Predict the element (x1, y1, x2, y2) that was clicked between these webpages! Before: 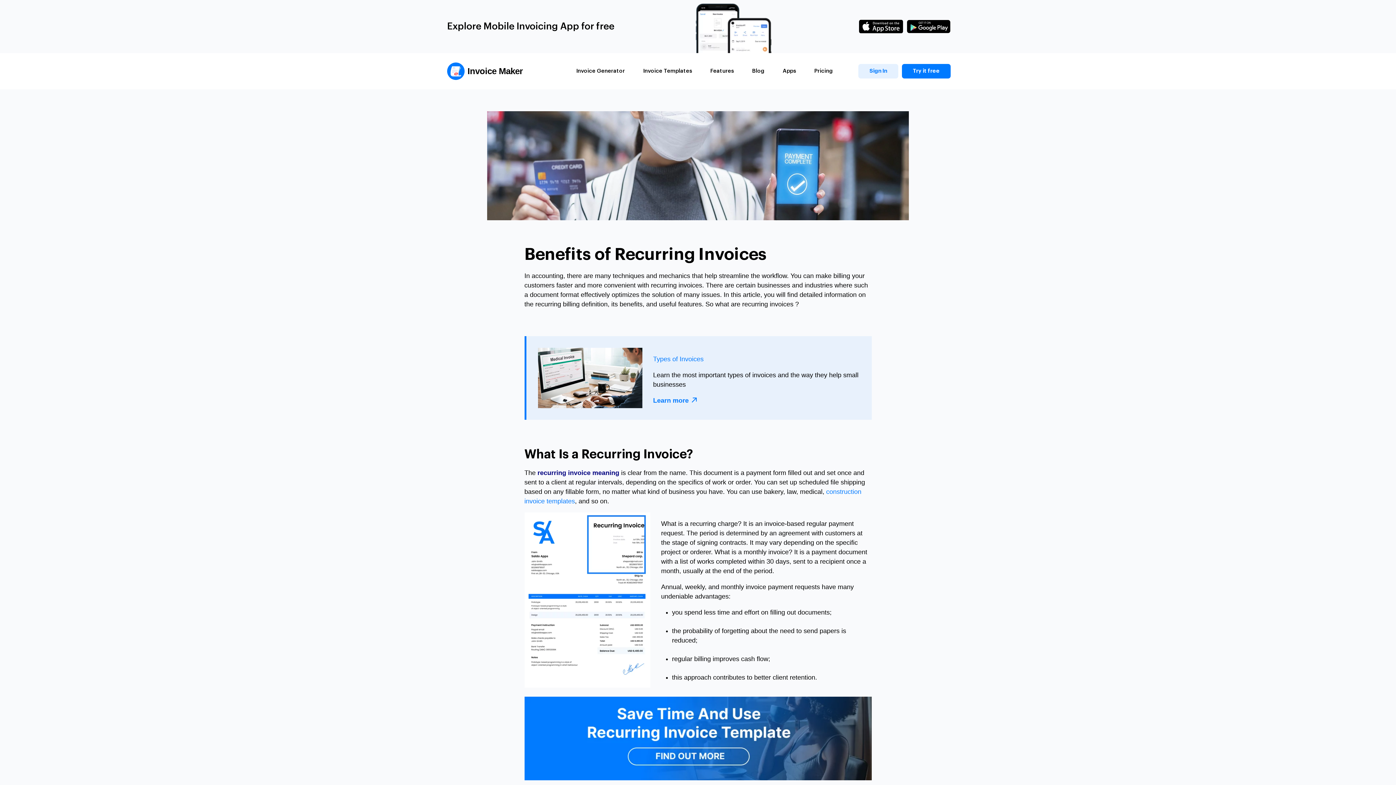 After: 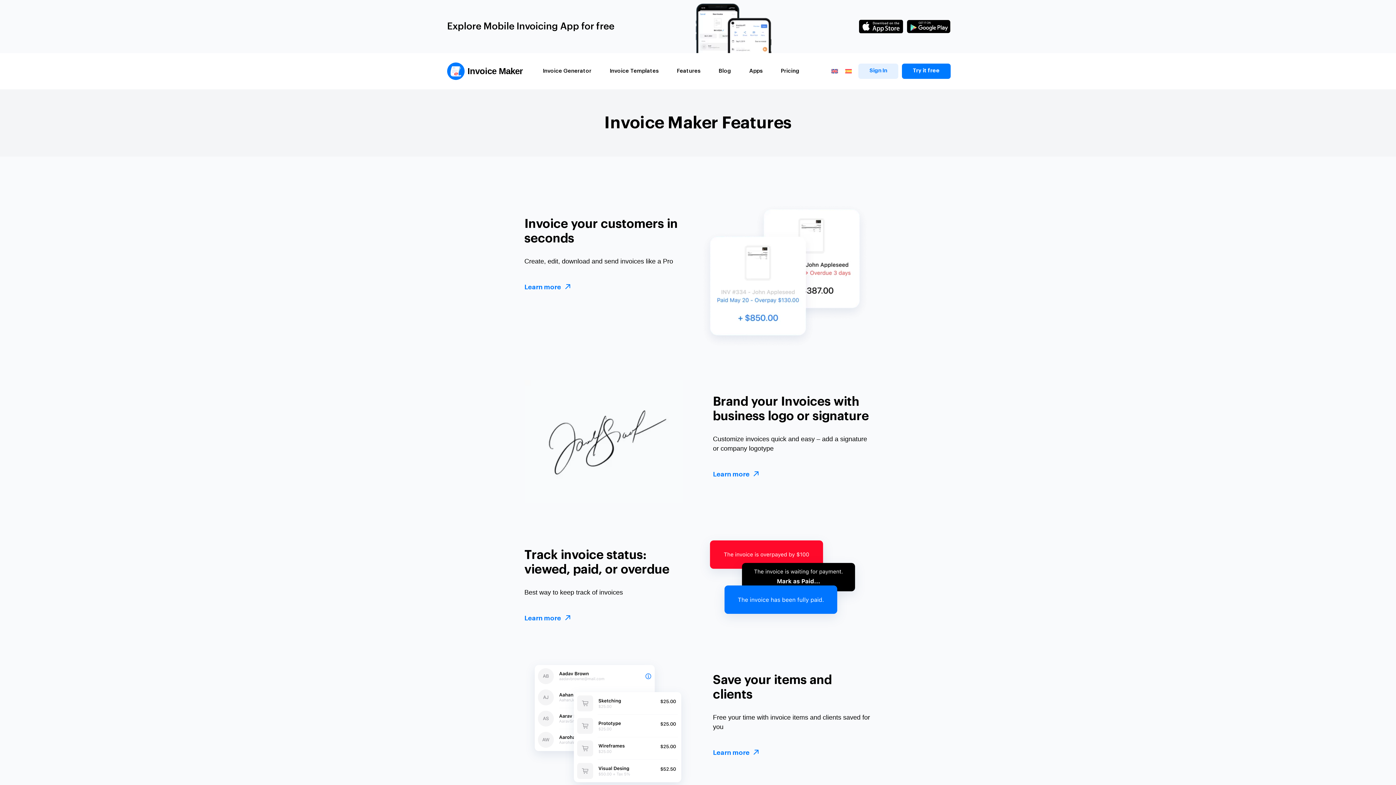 Action: bbox: (710, 67, 734, 74) label: Features